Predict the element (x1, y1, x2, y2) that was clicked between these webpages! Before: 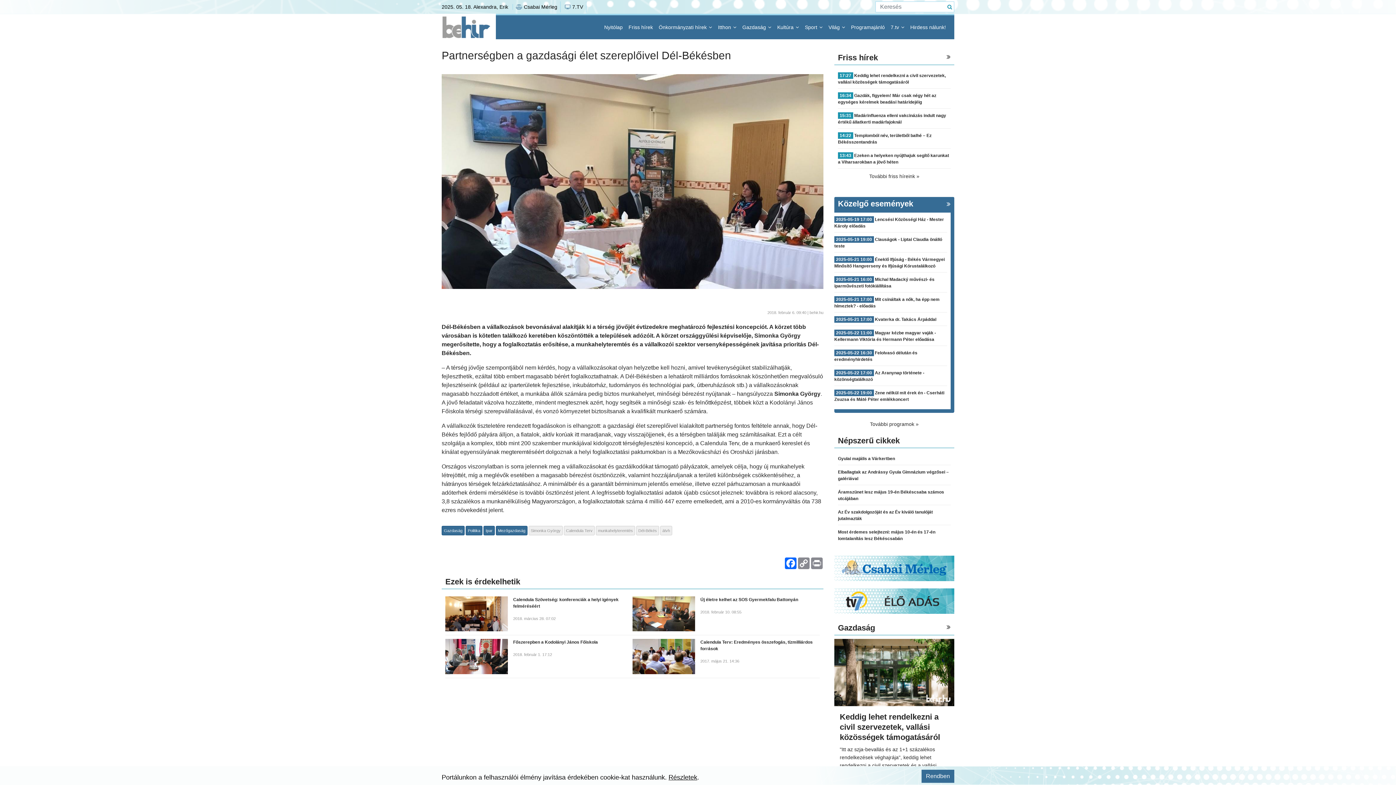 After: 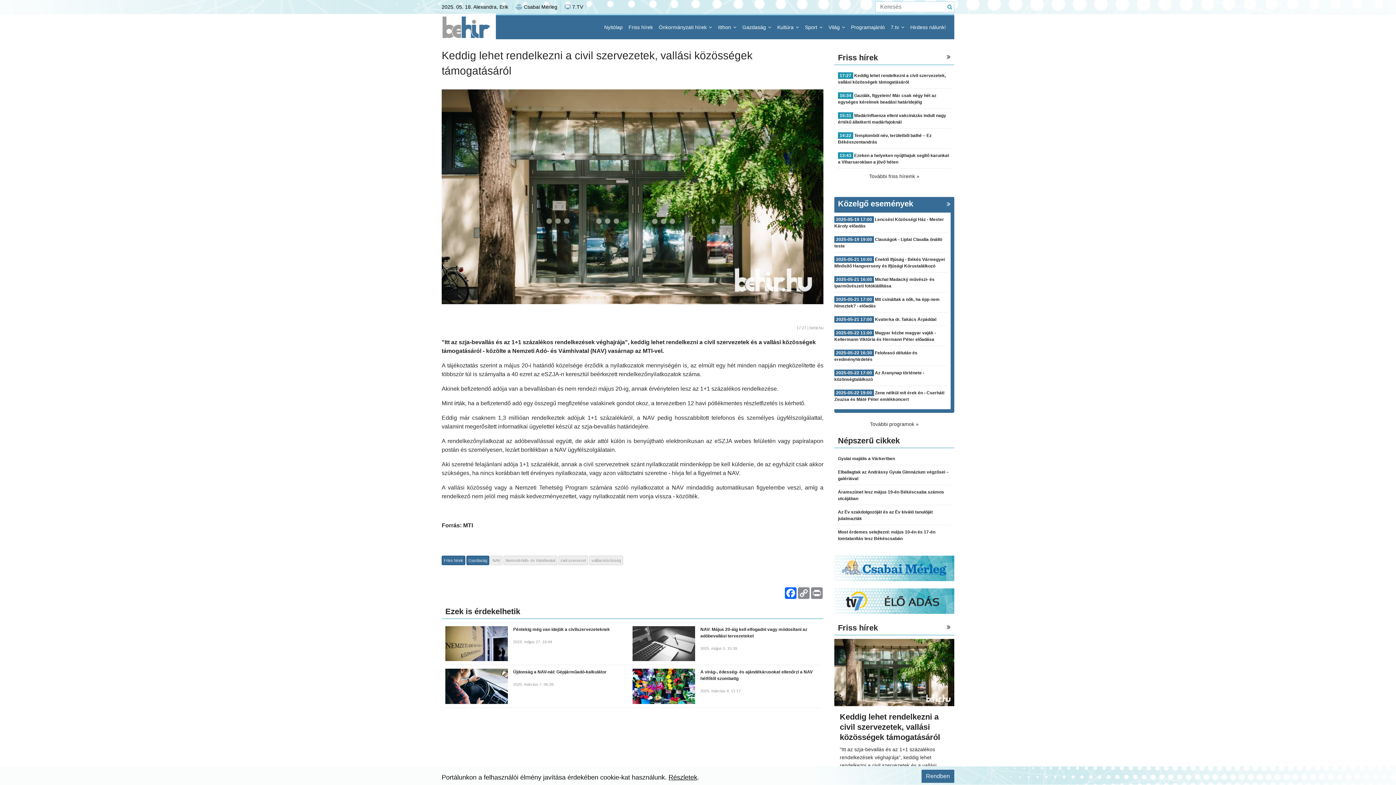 Action: bbox: (834, 639, 954, 706)